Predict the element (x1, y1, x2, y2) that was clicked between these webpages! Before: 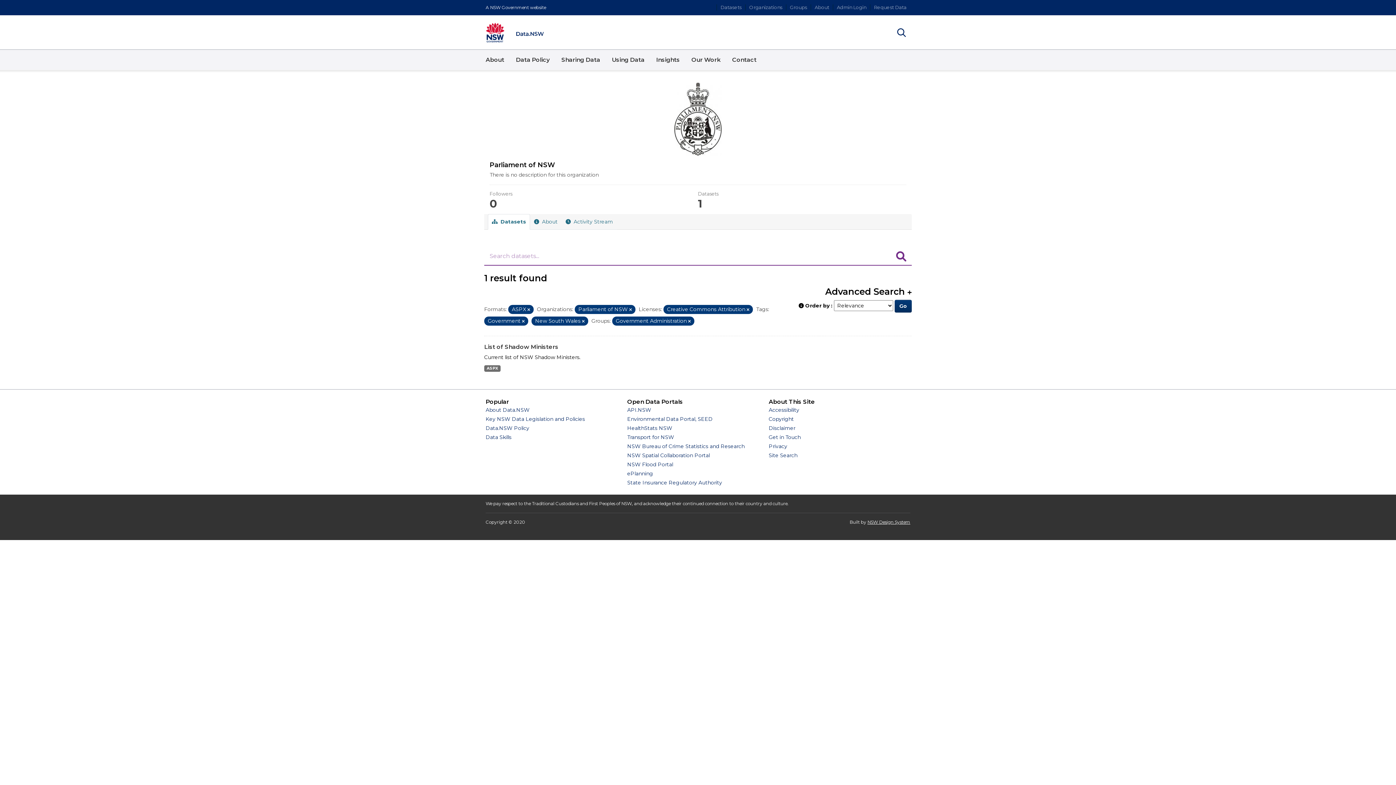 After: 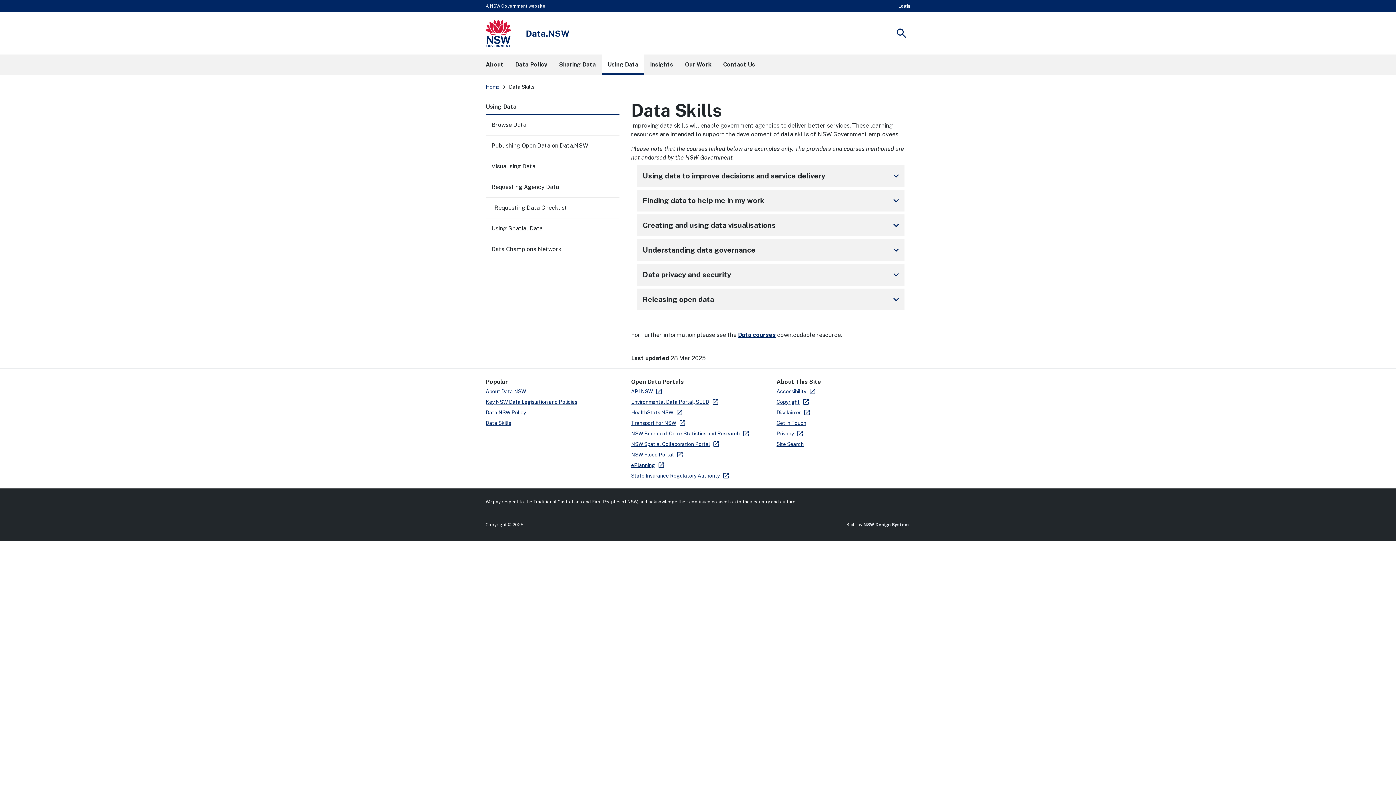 Action: label: Using Data bbox: (606, 49, 650, 70)